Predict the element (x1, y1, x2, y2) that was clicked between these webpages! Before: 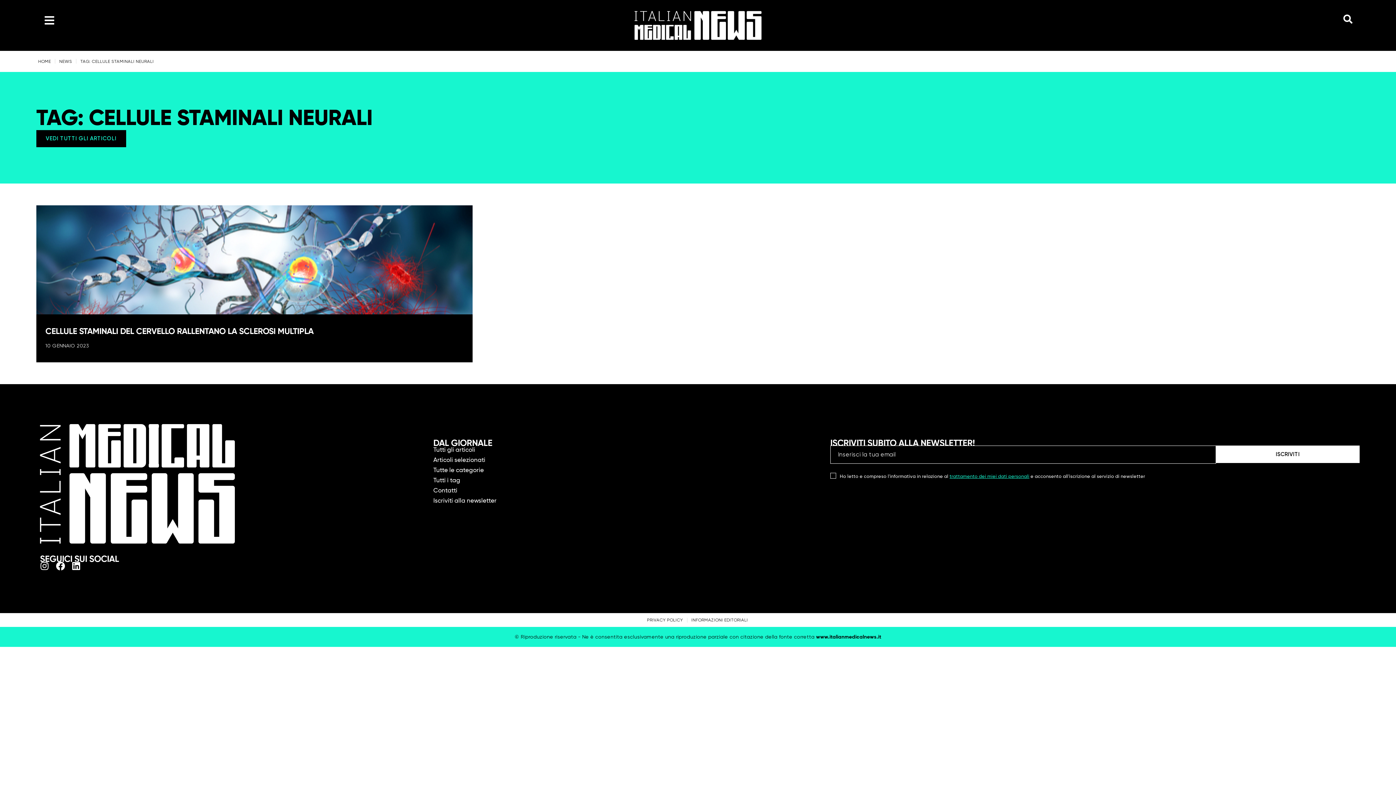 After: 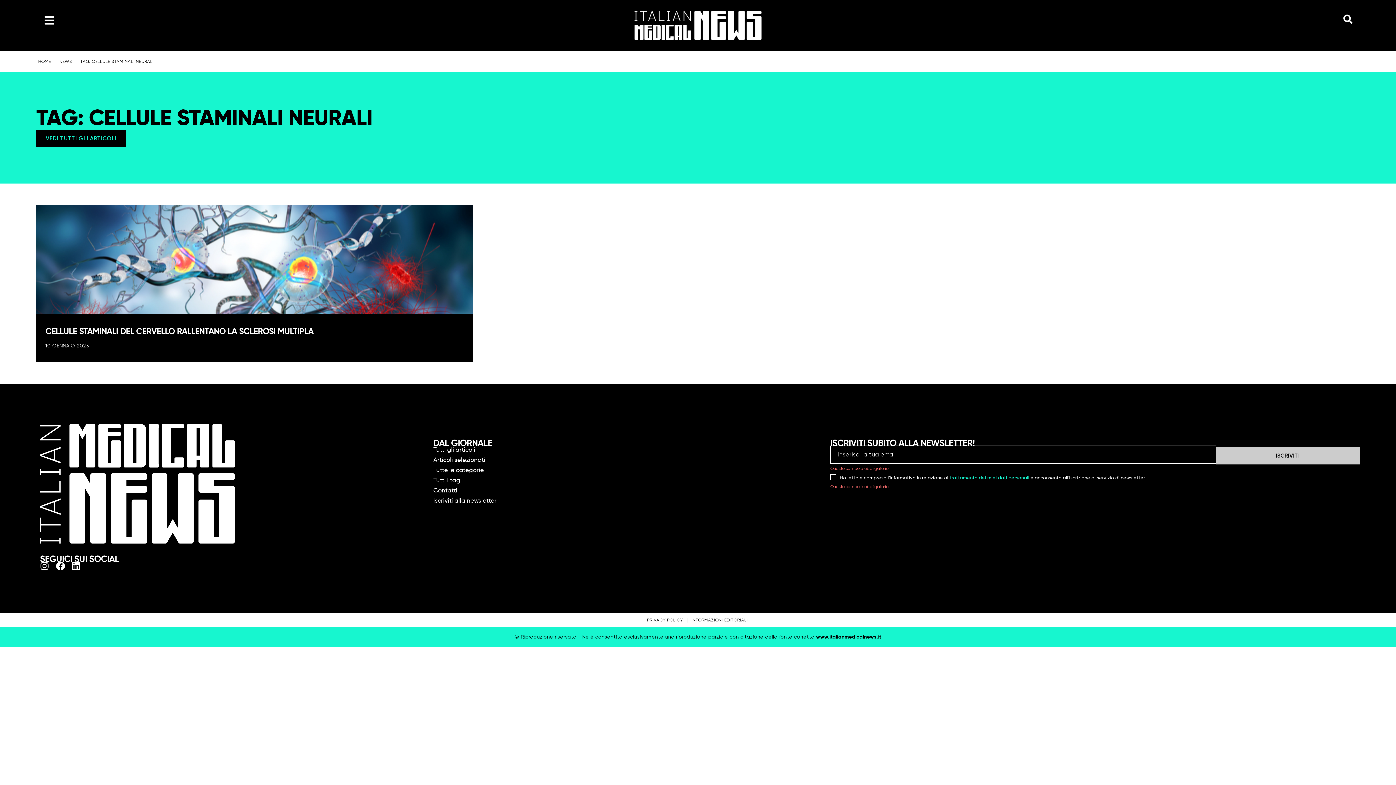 Action: label: ISCRIVITI bbox: (1216, 445, 1360, 463)